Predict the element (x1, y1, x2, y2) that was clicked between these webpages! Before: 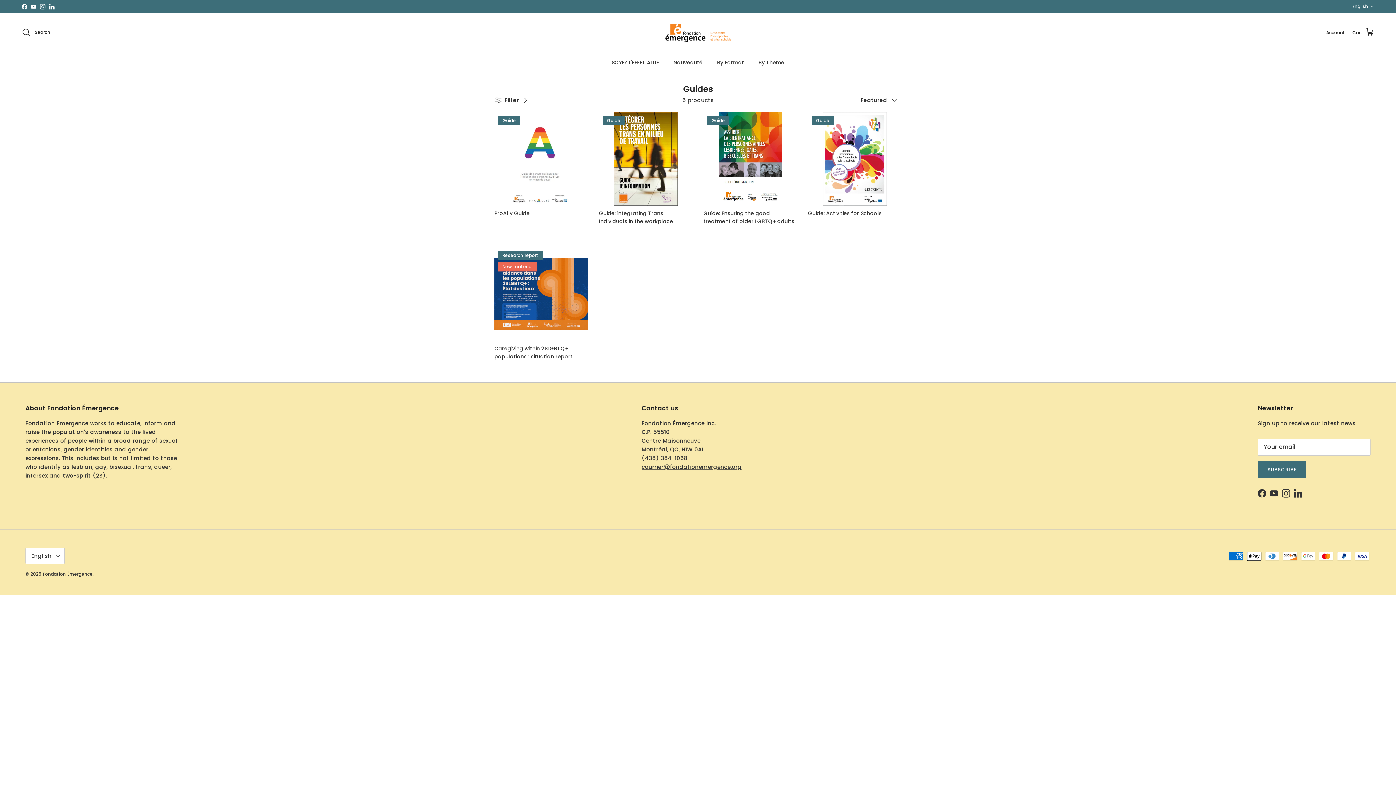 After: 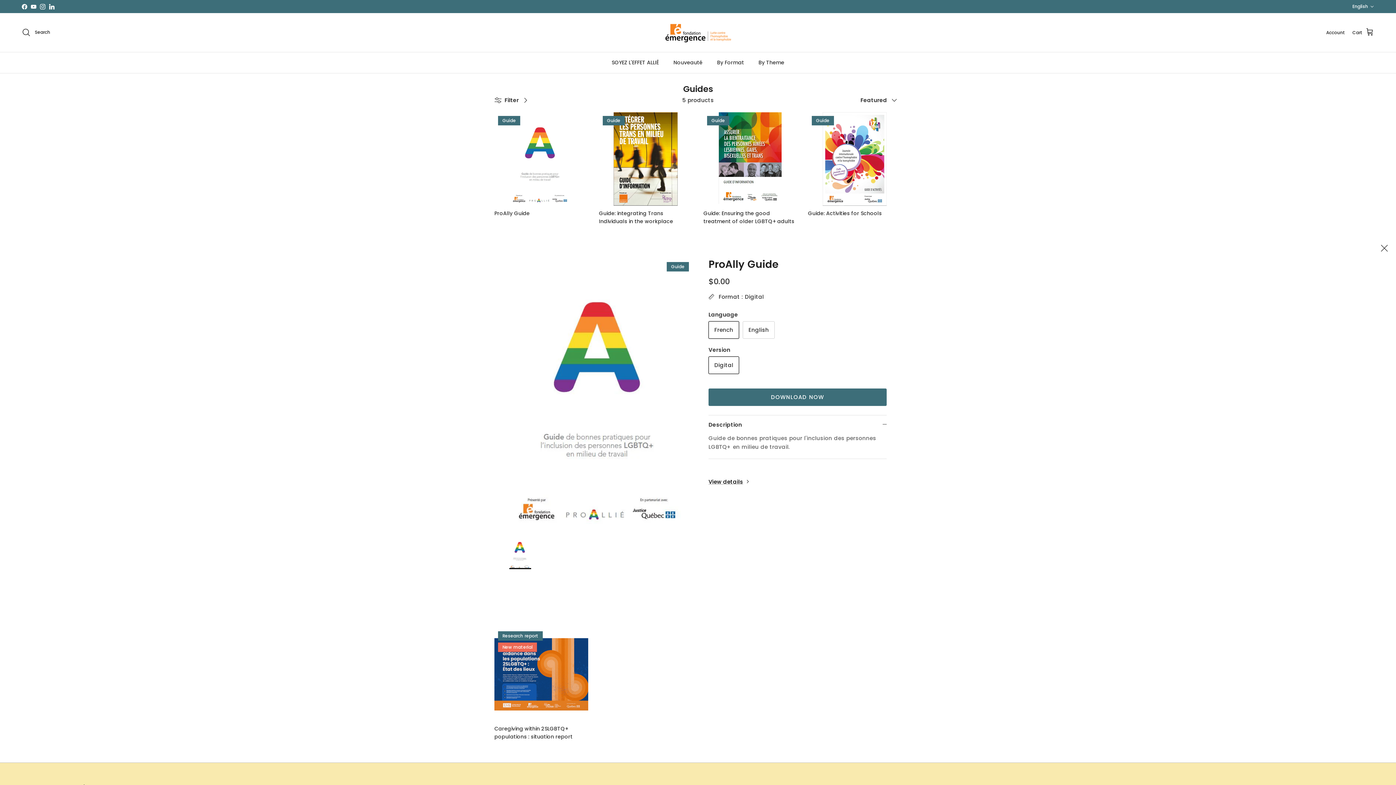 Action: bbox: (494, 209, 588, 217) label: ProAlly Guide